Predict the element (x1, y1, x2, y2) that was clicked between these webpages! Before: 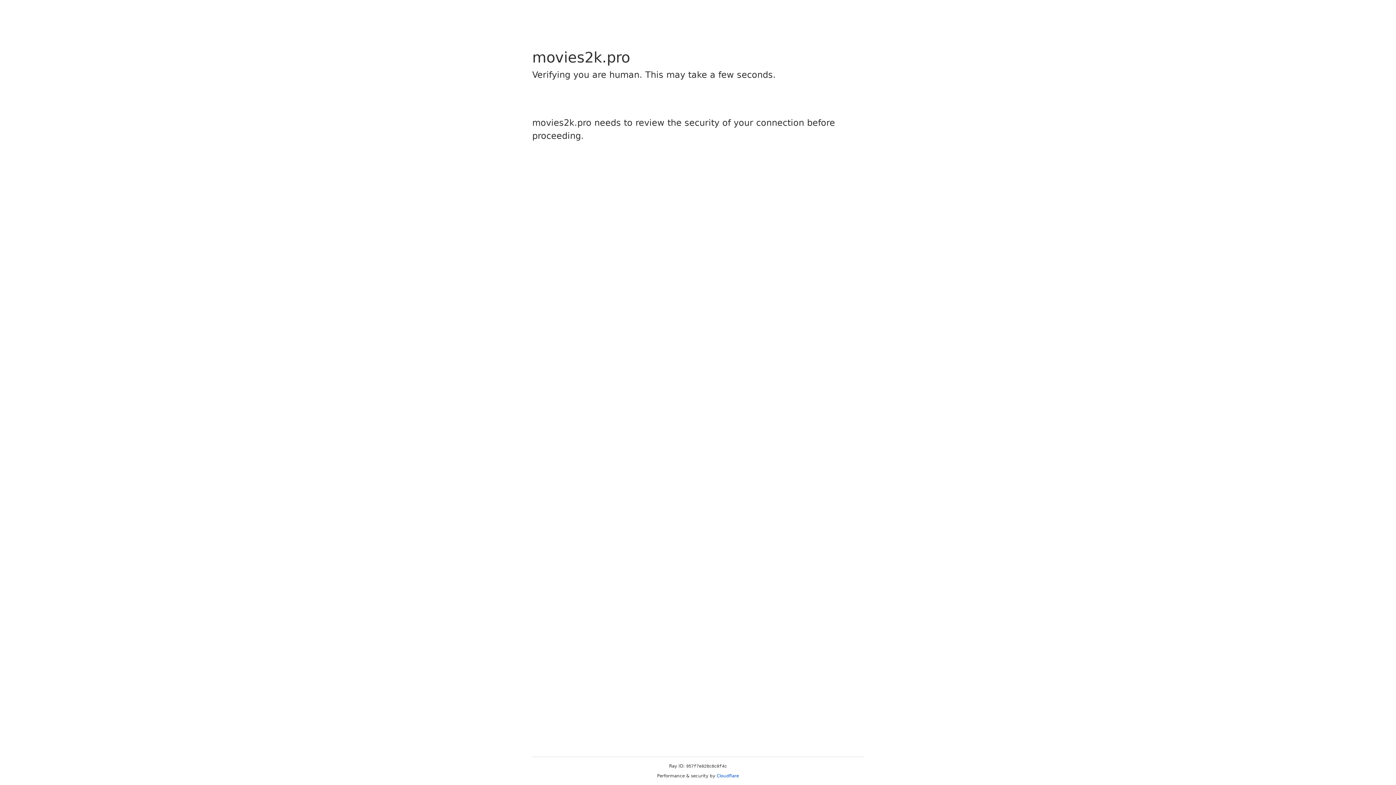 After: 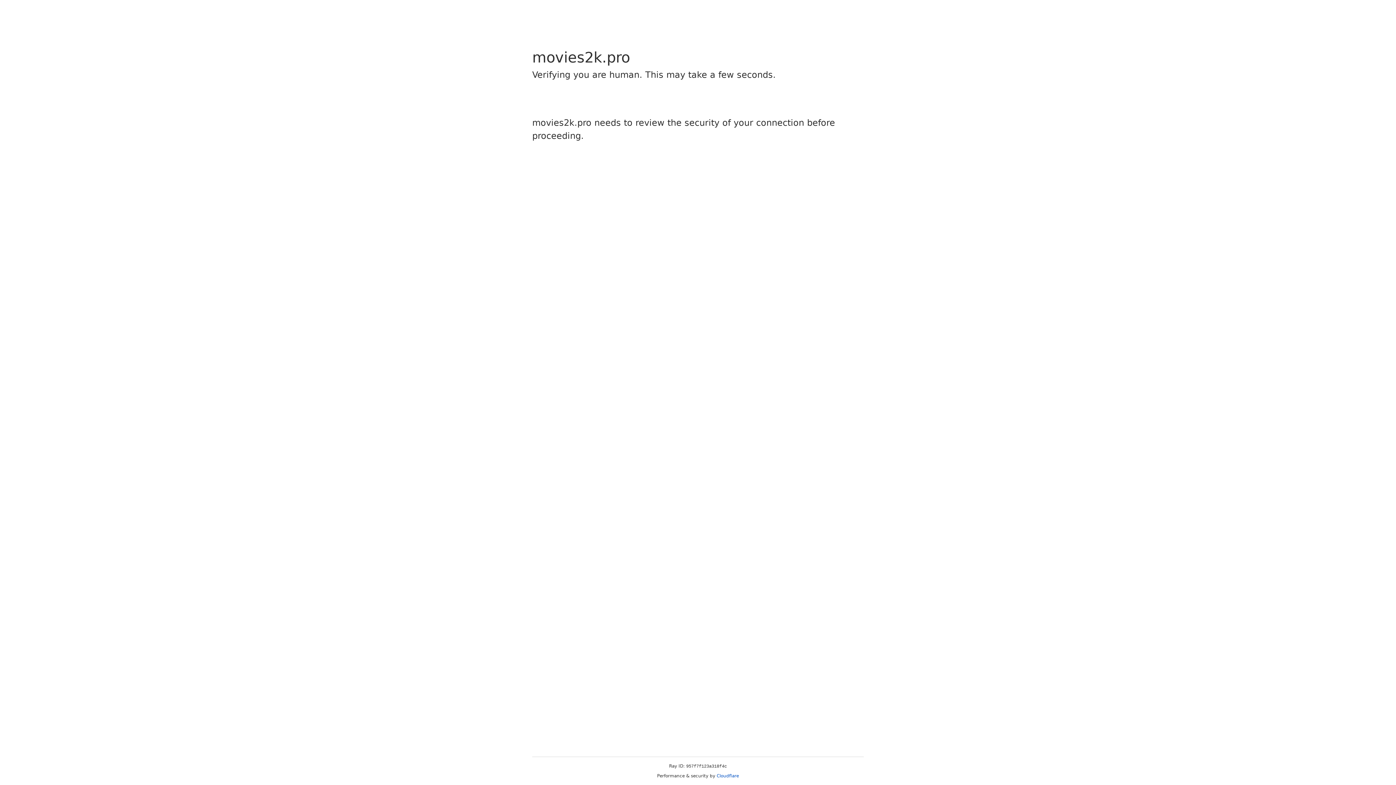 Action: bbox: (716, 773, 739, 778) label: Cloudflare